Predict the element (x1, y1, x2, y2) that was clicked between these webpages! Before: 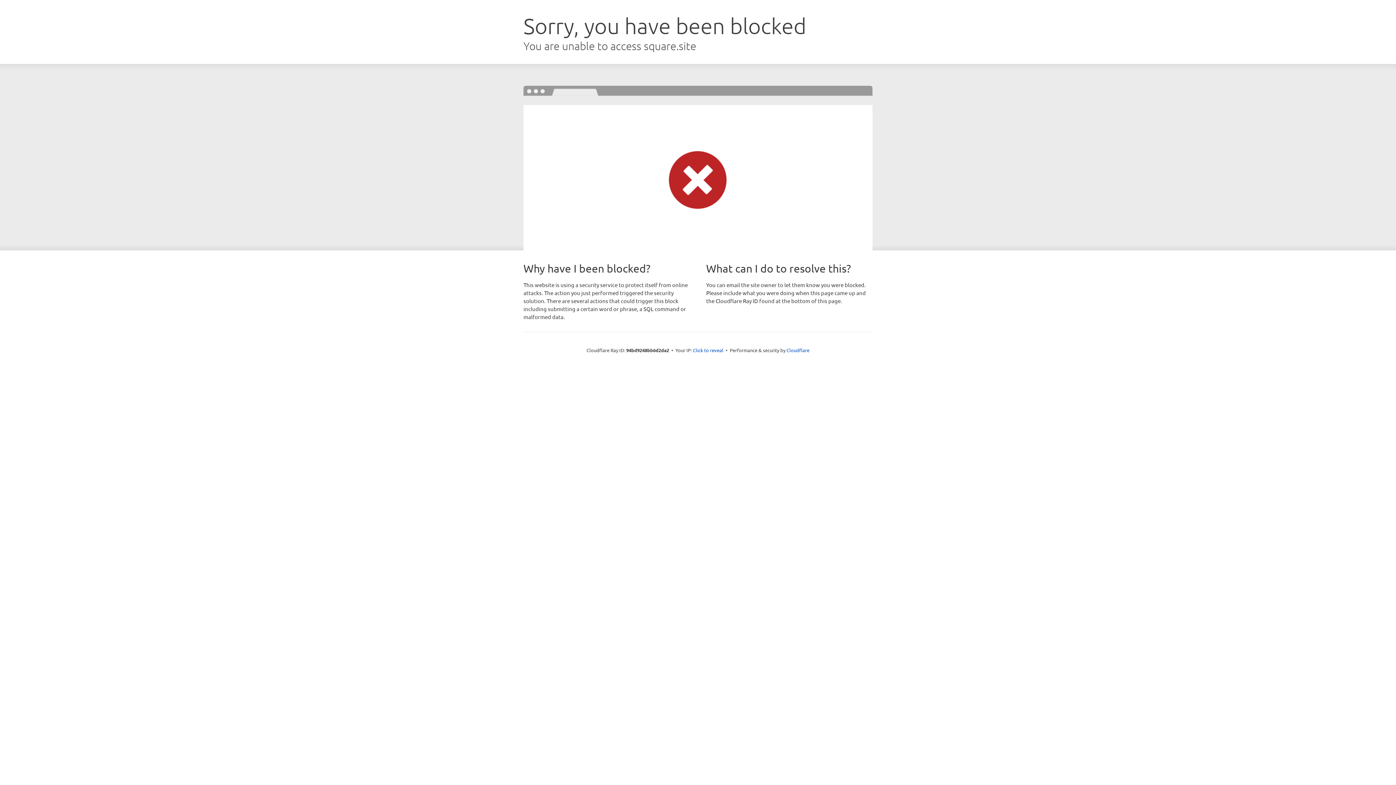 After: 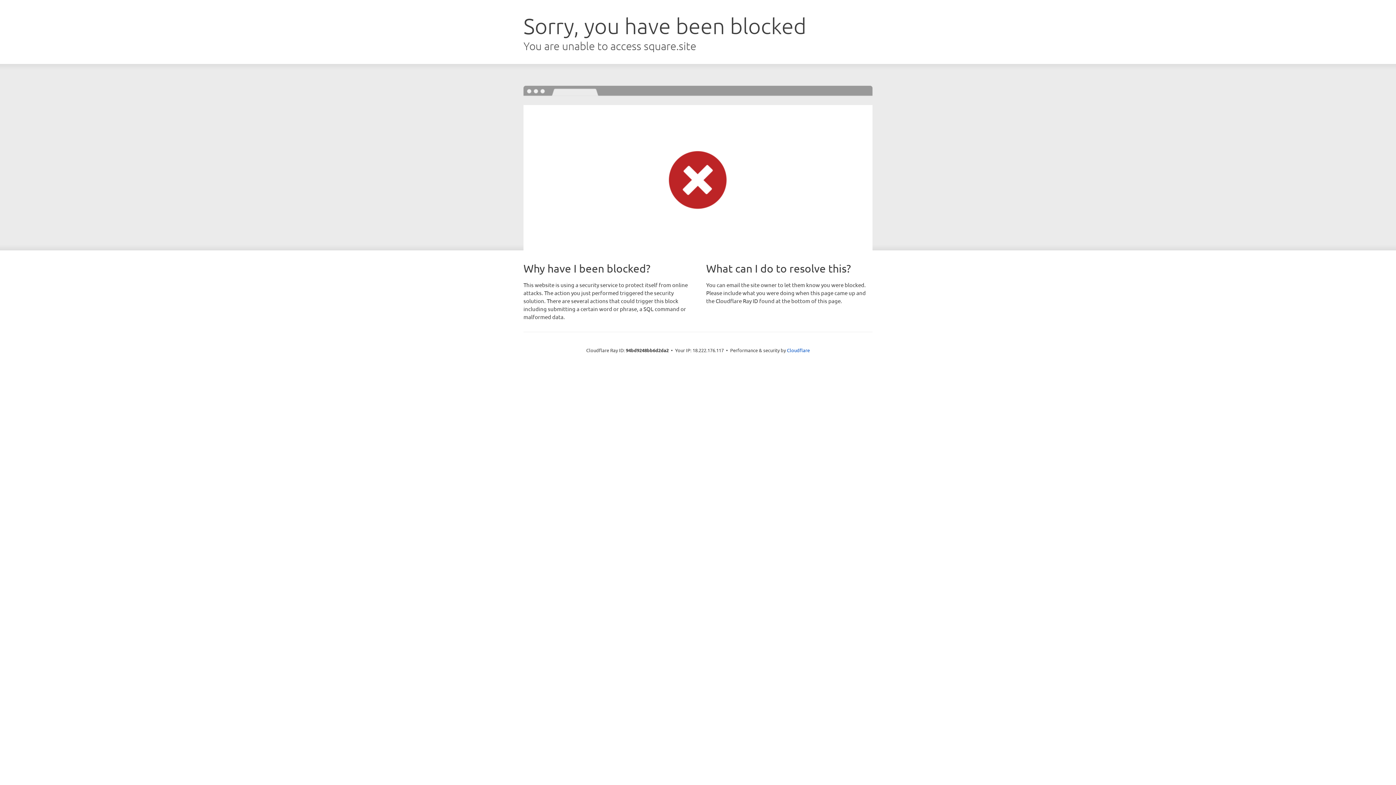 Action: label: Click to reveal bbox: (693, 346, 723, 353)